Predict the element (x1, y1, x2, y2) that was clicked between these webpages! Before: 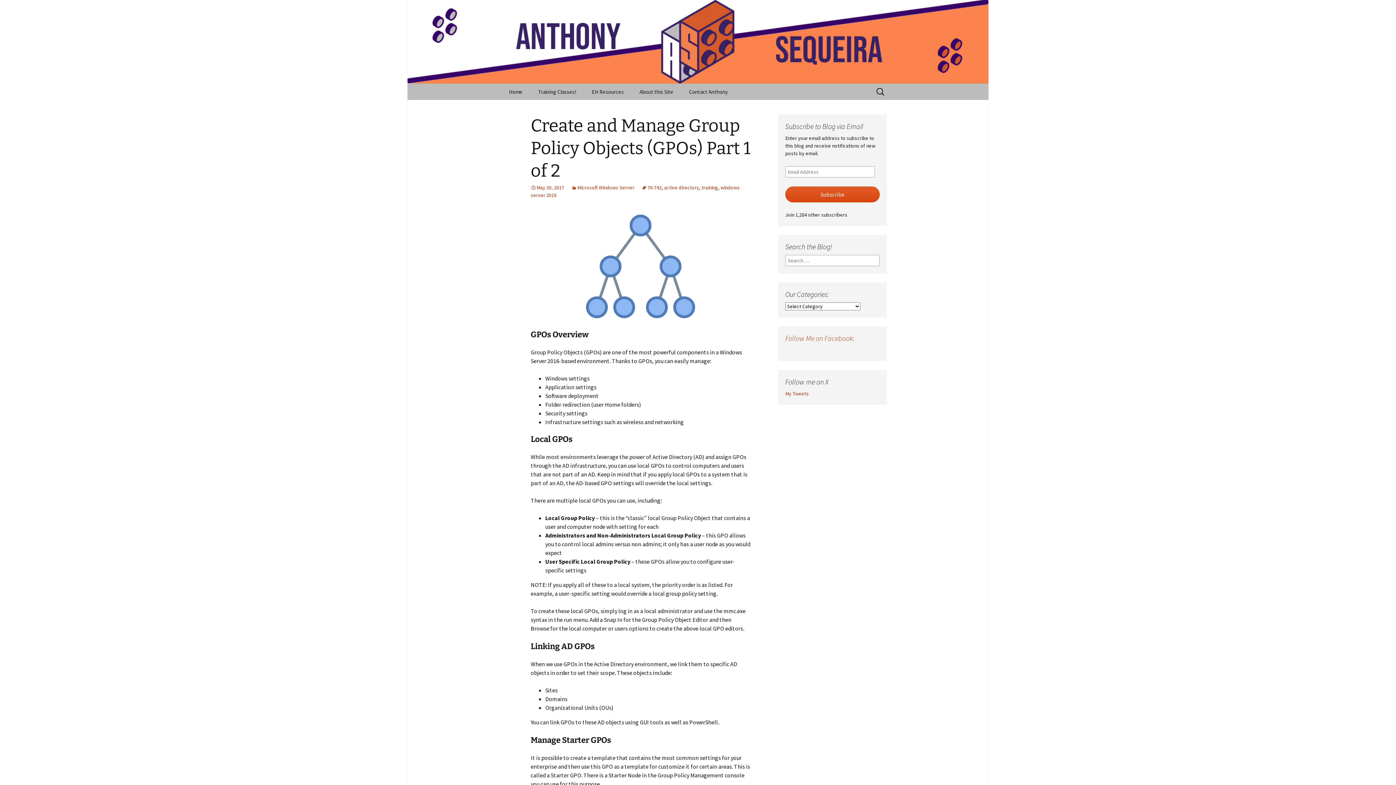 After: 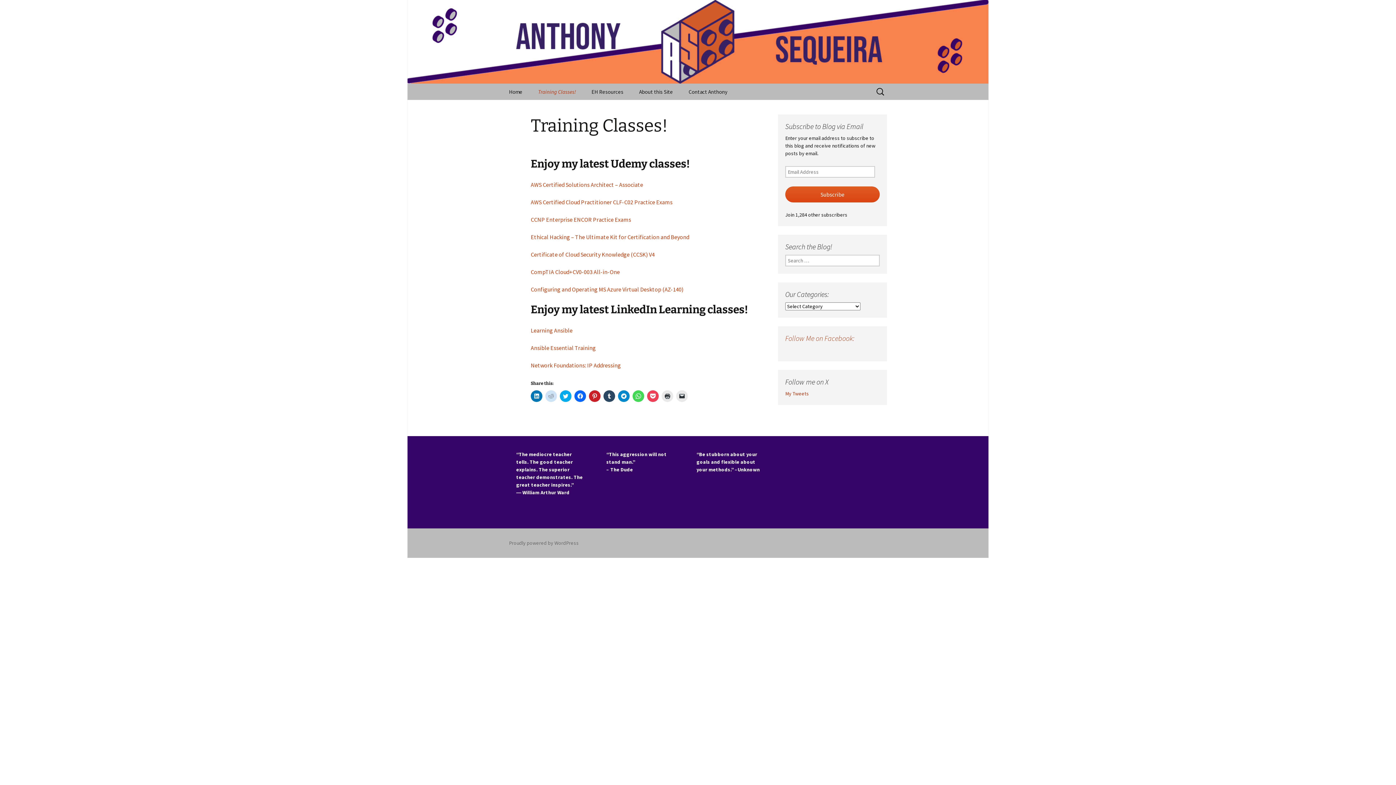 Action: bbox: (530, 83, 583, 100) label: Training Classes!